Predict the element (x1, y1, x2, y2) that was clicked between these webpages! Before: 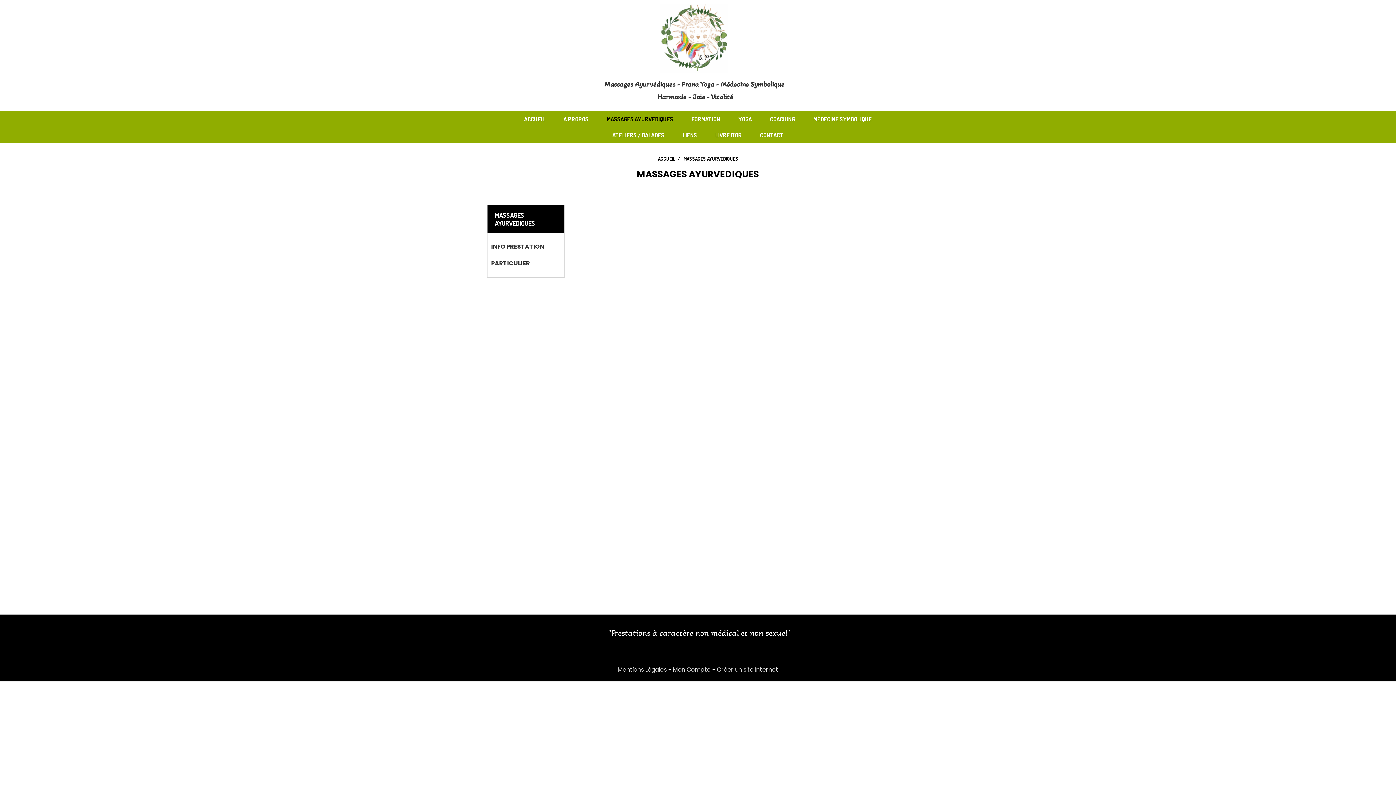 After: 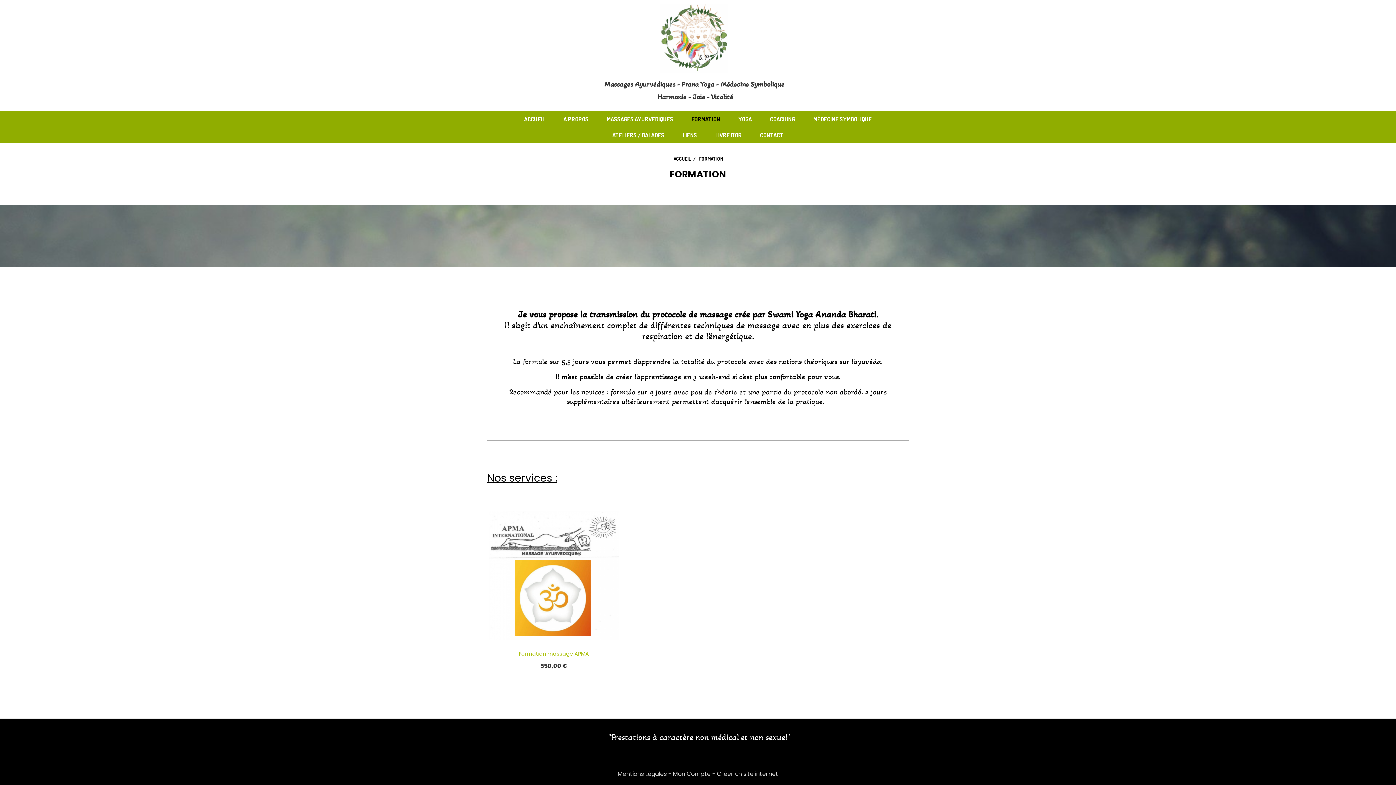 Action: label: FORMATION bbox: (682, 111, 729, 127)